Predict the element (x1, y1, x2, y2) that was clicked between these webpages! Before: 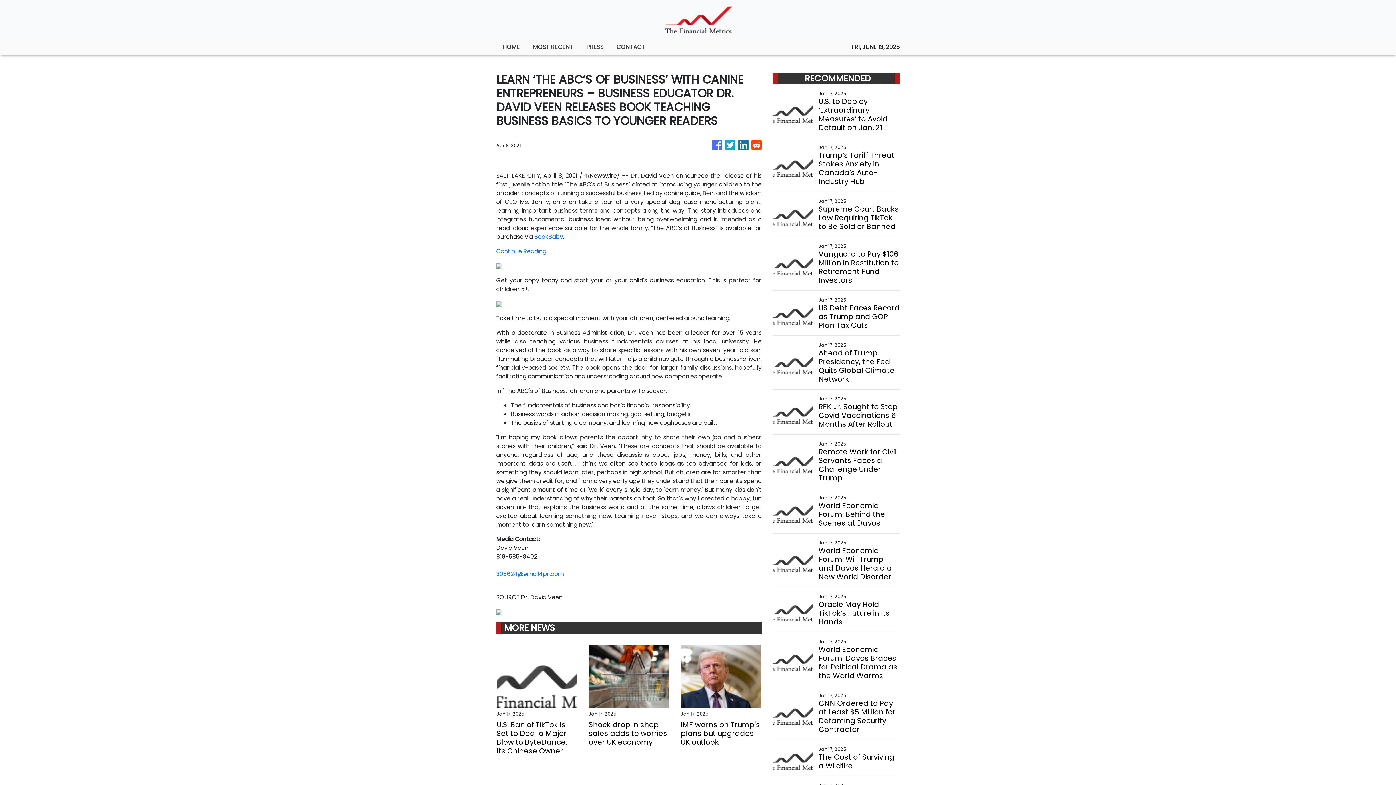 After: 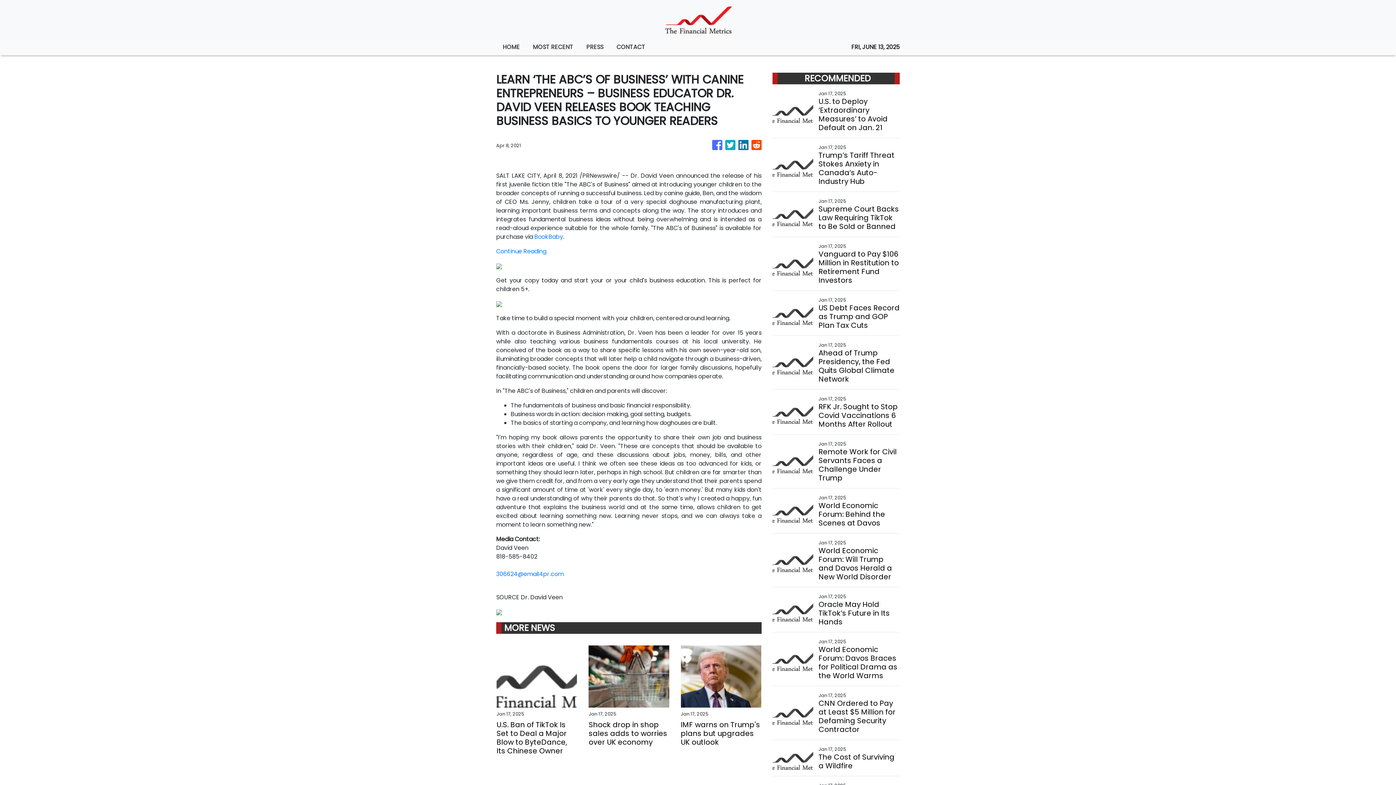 Action: bbox: (738, 136, 748, 154)